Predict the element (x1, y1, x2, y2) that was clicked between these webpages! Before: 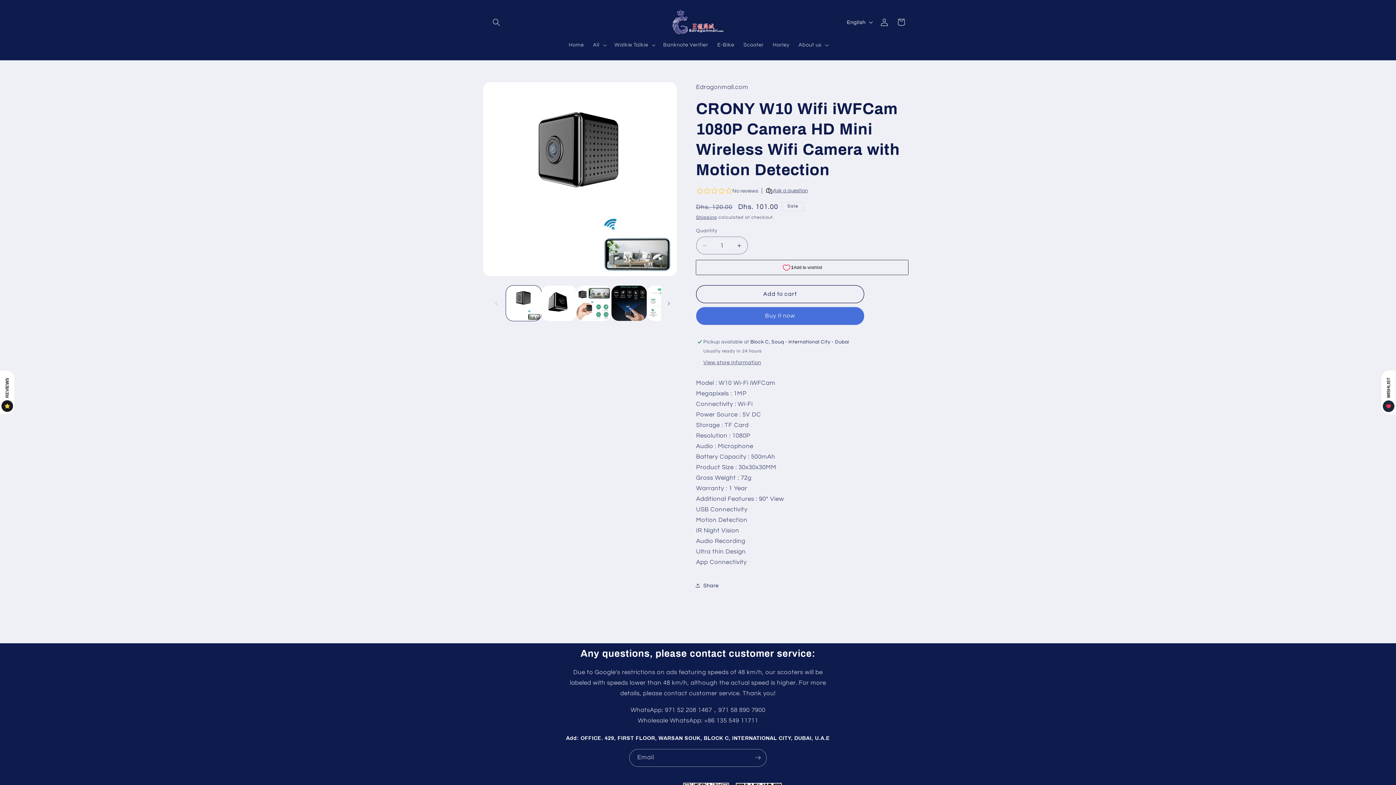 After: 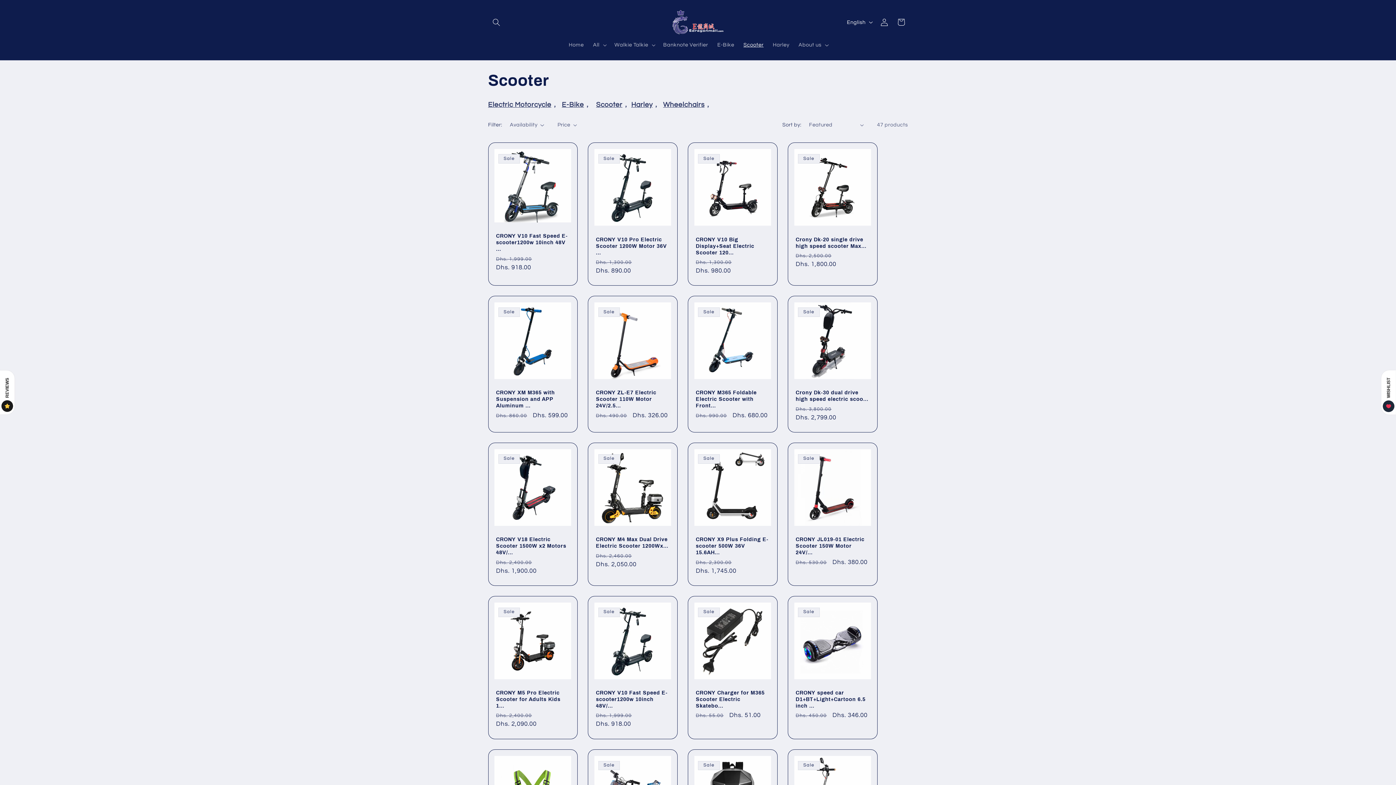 Action: label: Scooter bbox: (739, 37, 768, 52)